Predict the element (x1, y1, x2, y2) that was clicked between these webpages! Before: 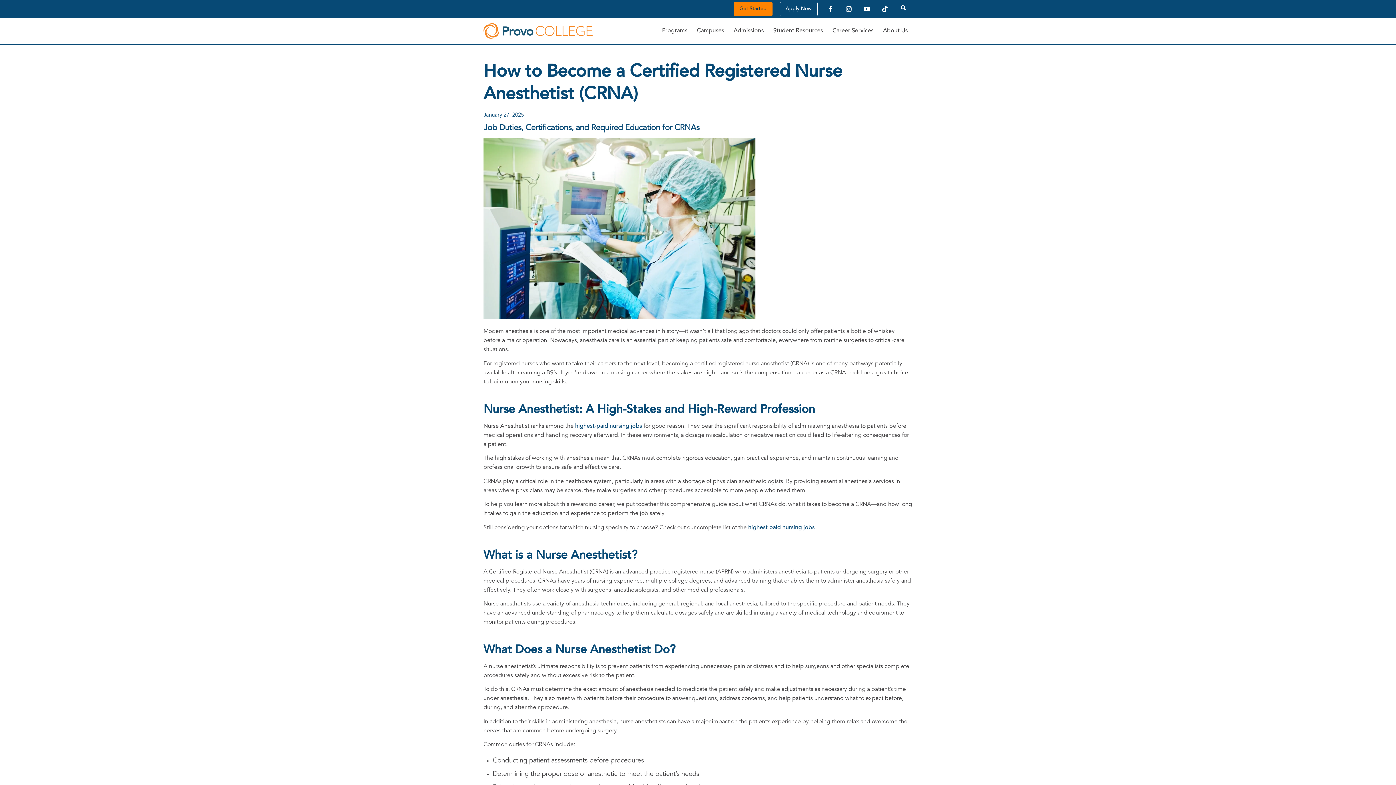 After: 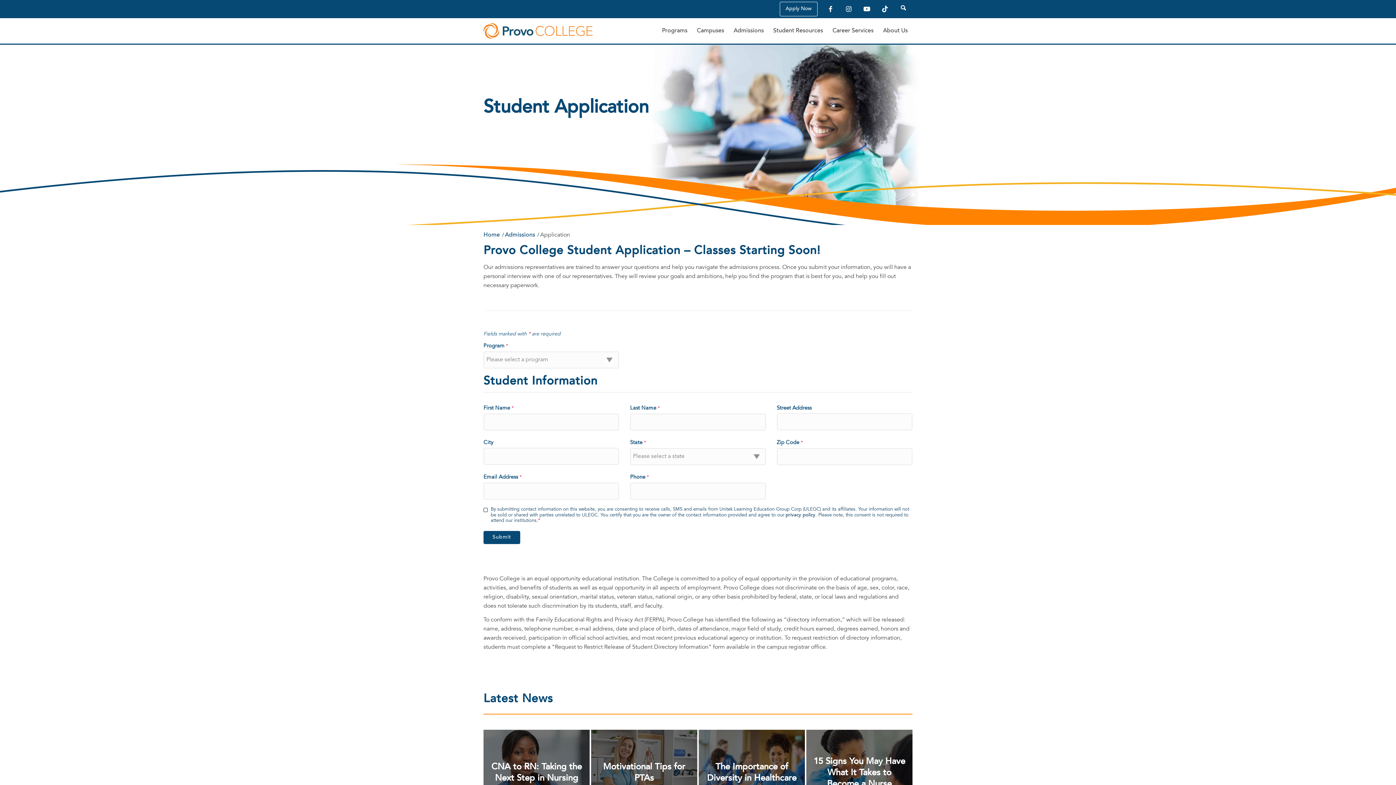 Action: bbox: (780, 1, 817, 16) label: Apply Now